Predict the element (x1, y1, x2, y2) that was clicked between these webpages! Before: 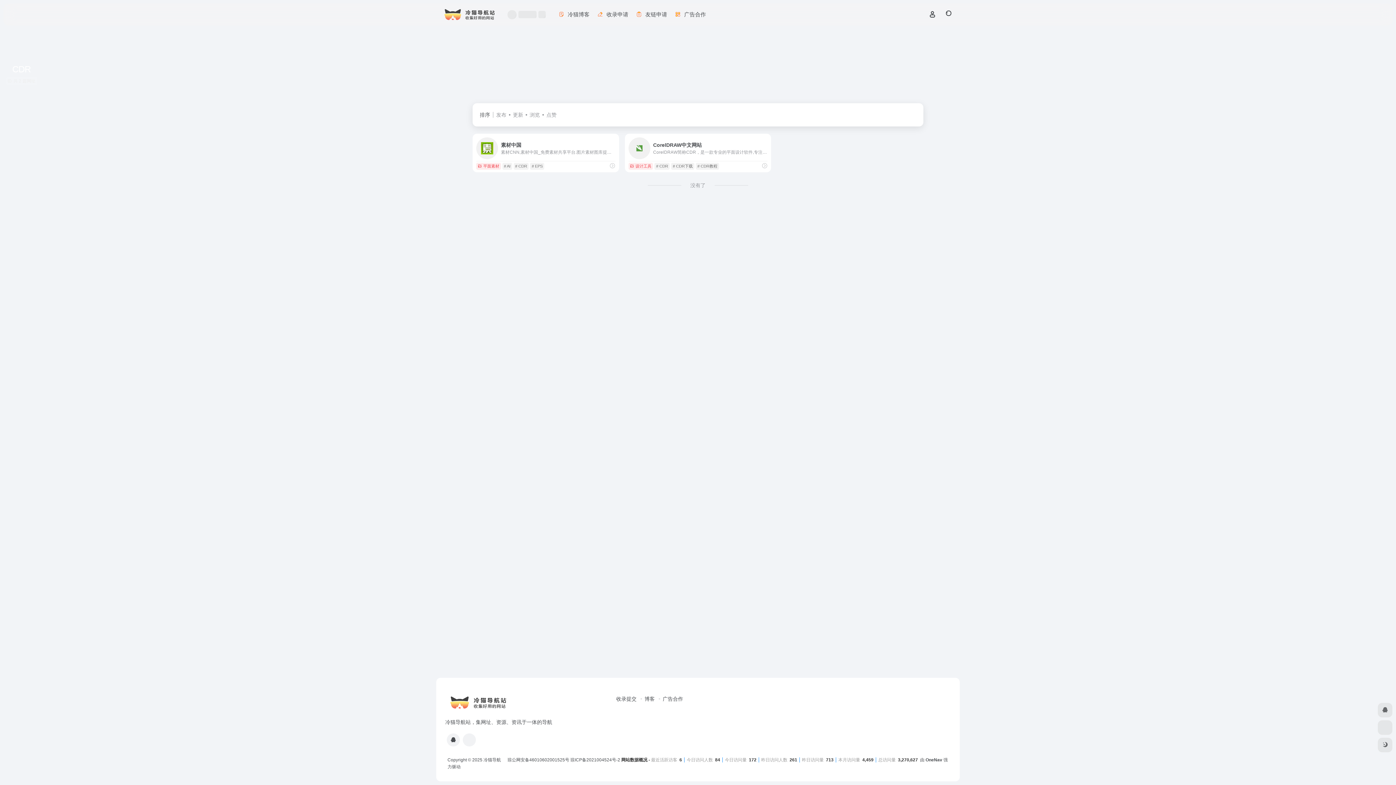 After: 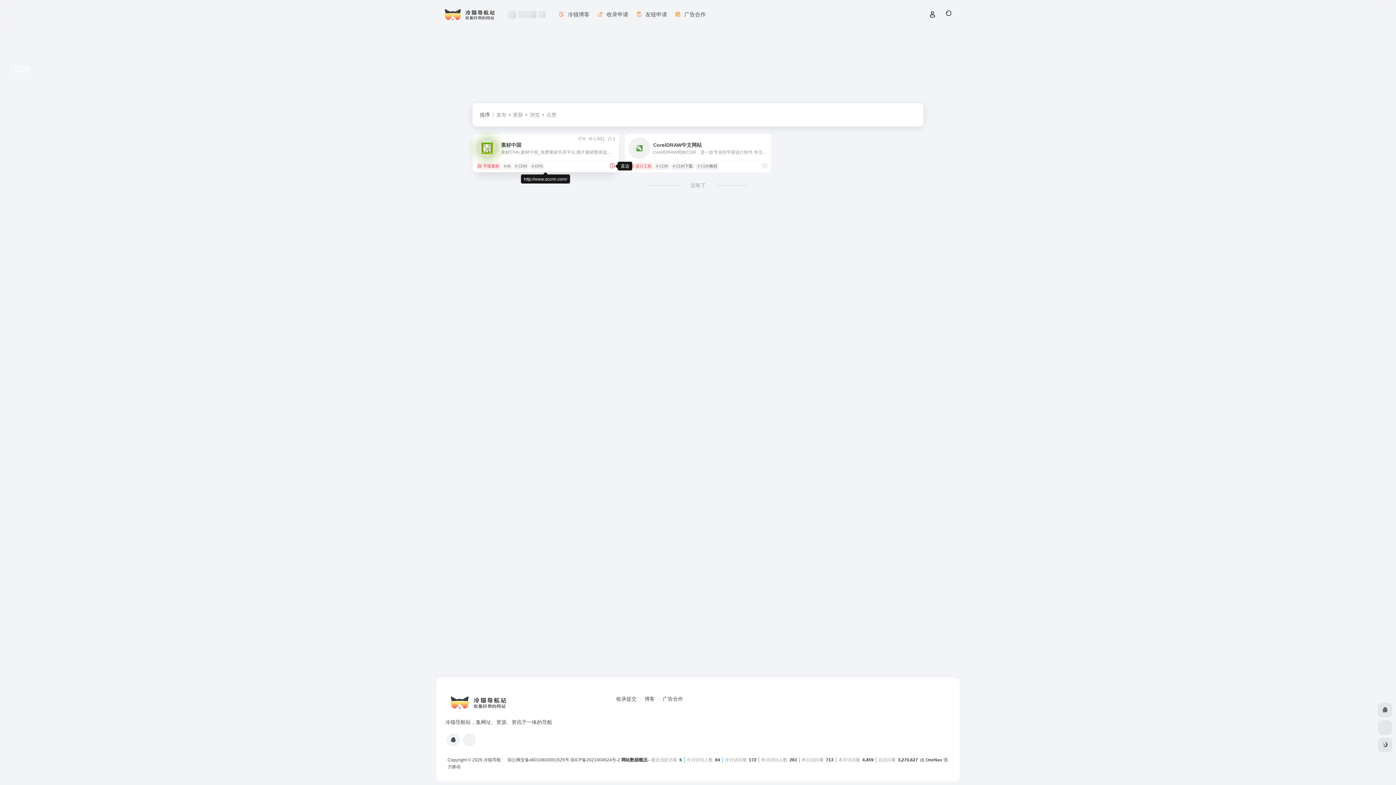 Action: bbox: (609, 163, 615, 169)